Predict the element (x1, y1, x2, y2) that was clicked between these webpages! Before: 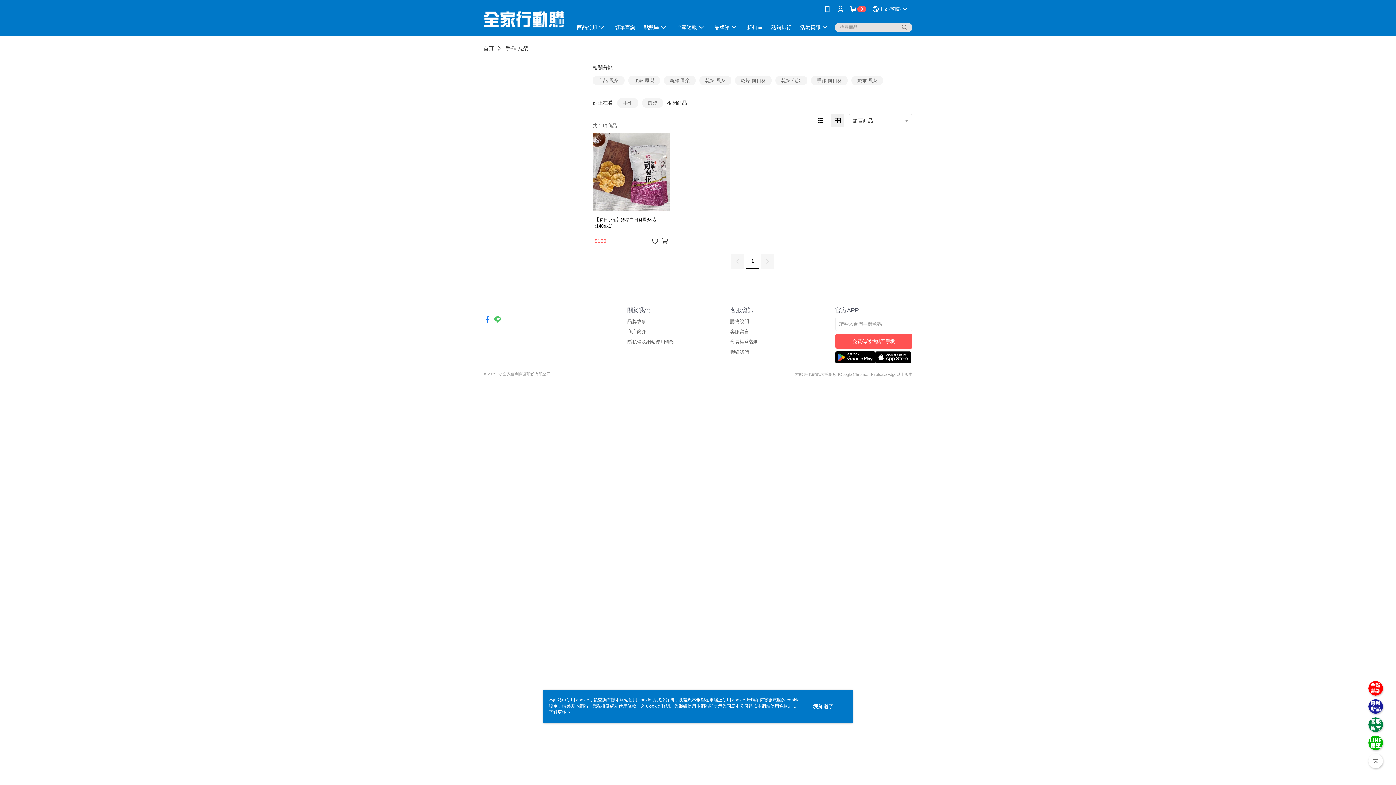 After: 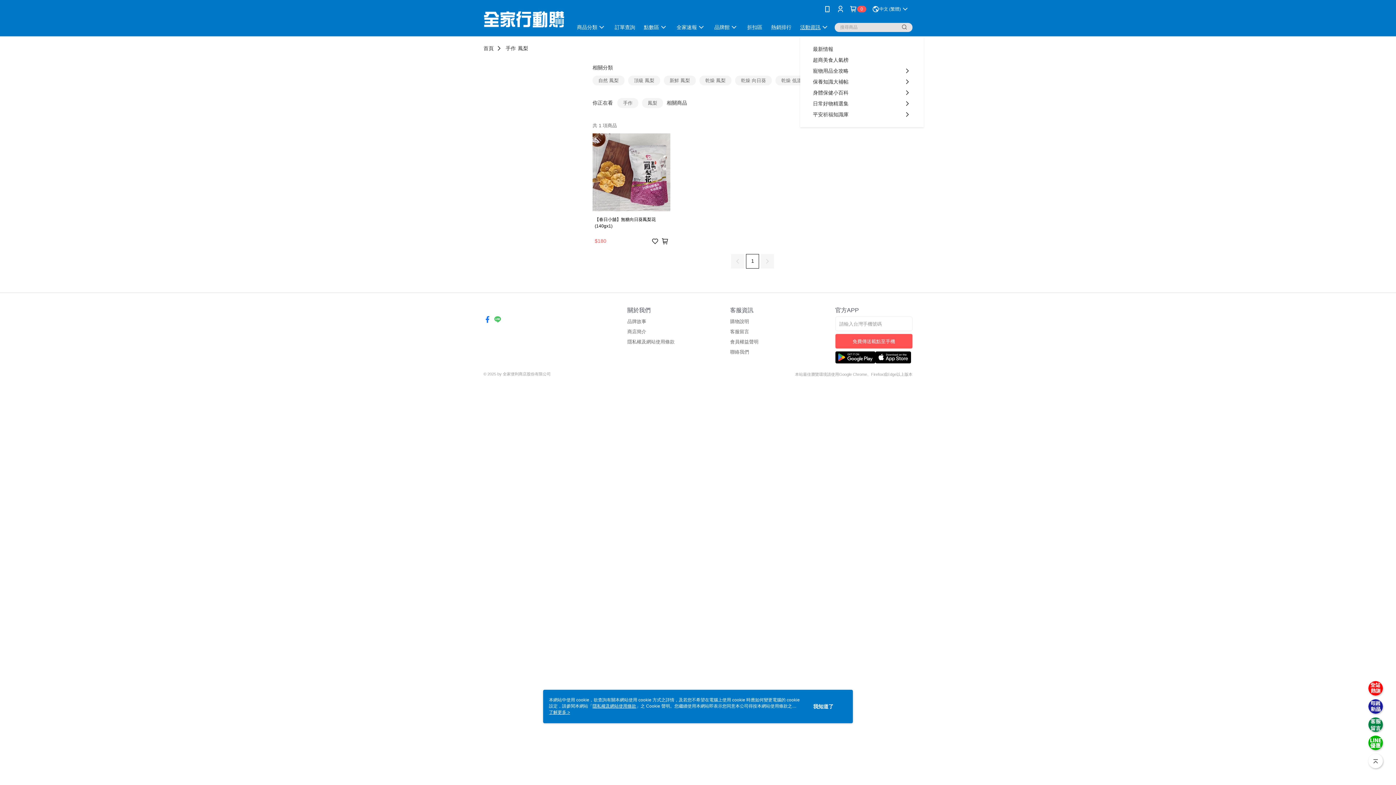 Action: bbox: (796, 21, 833, 32) label: 活動資訊